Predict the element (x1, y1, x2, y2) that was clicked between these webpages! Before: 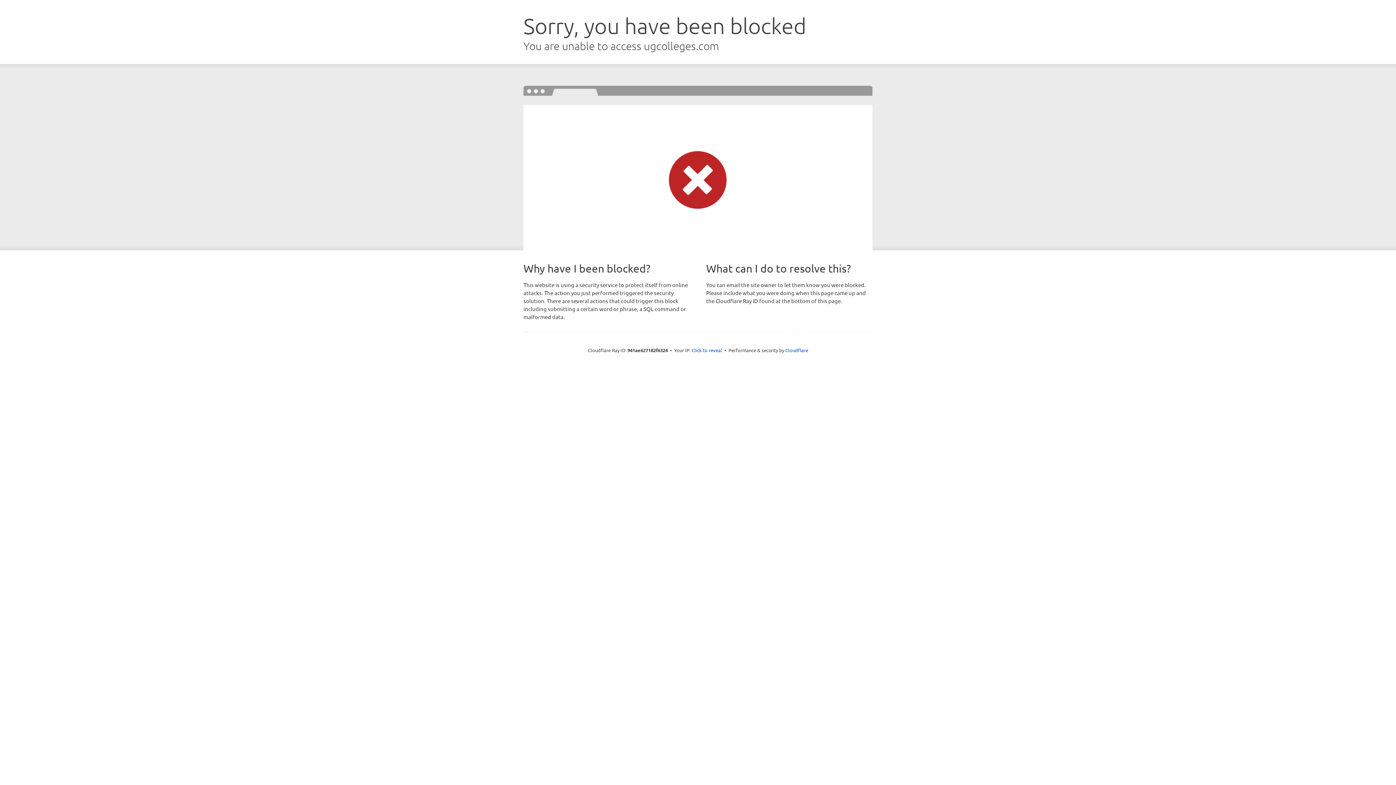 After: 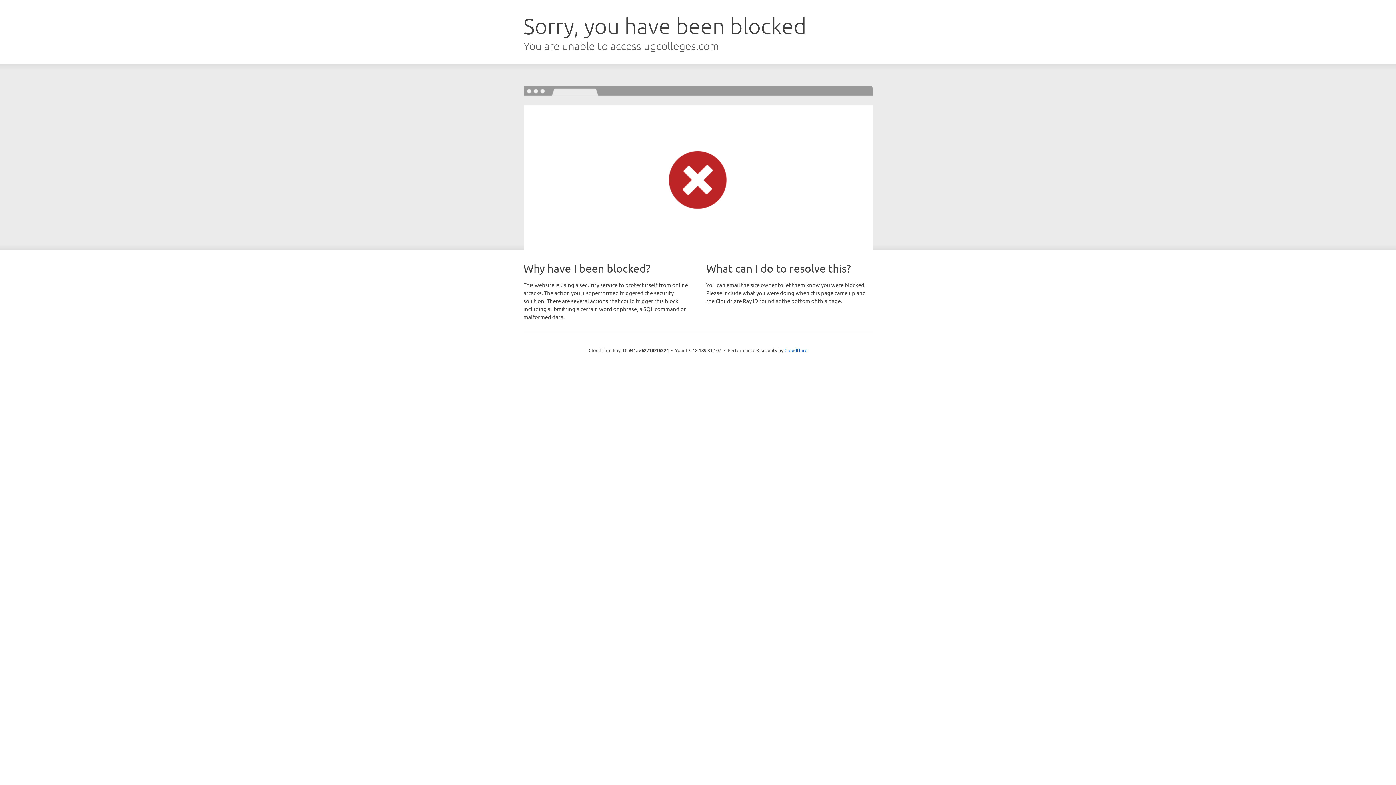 Action: bbox: (691, 346, 722, 353) label: Click to reveal